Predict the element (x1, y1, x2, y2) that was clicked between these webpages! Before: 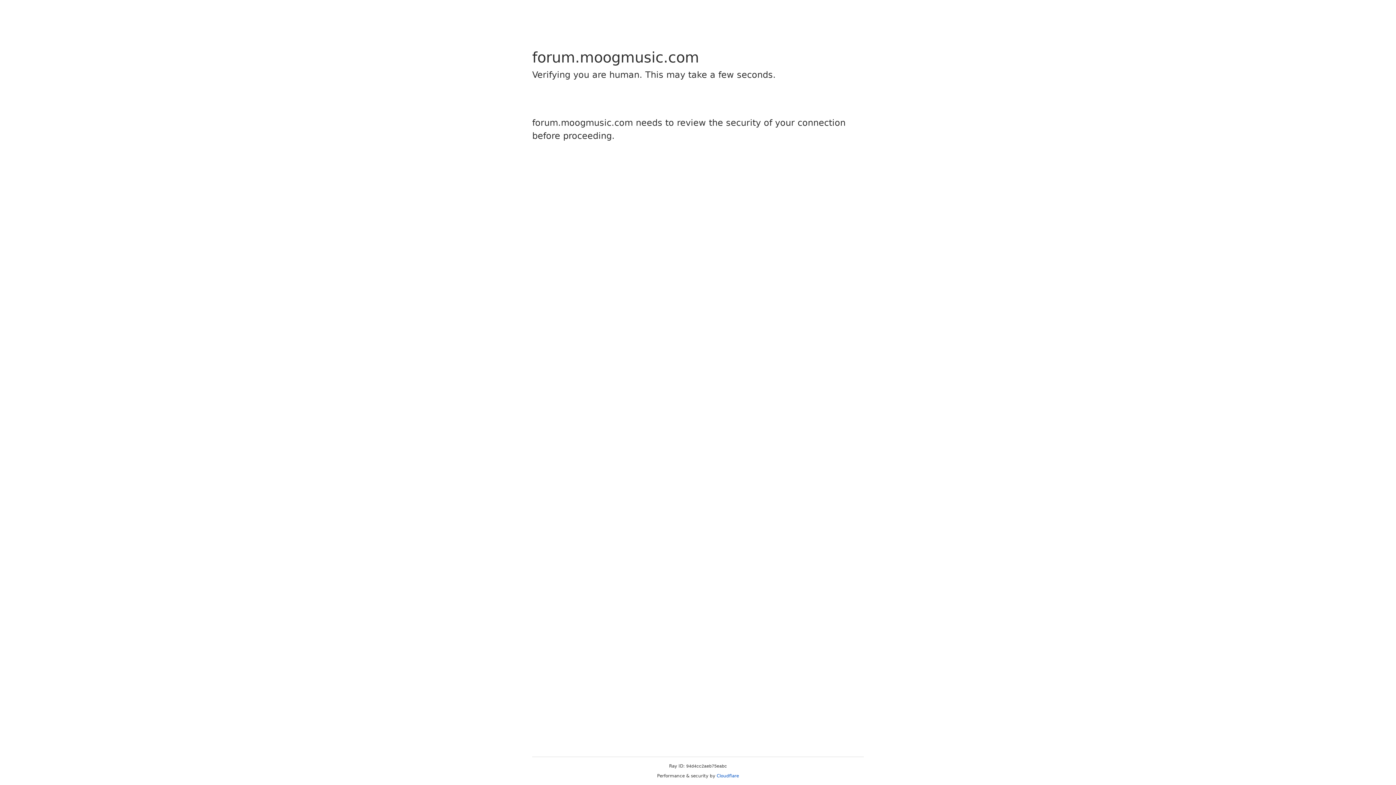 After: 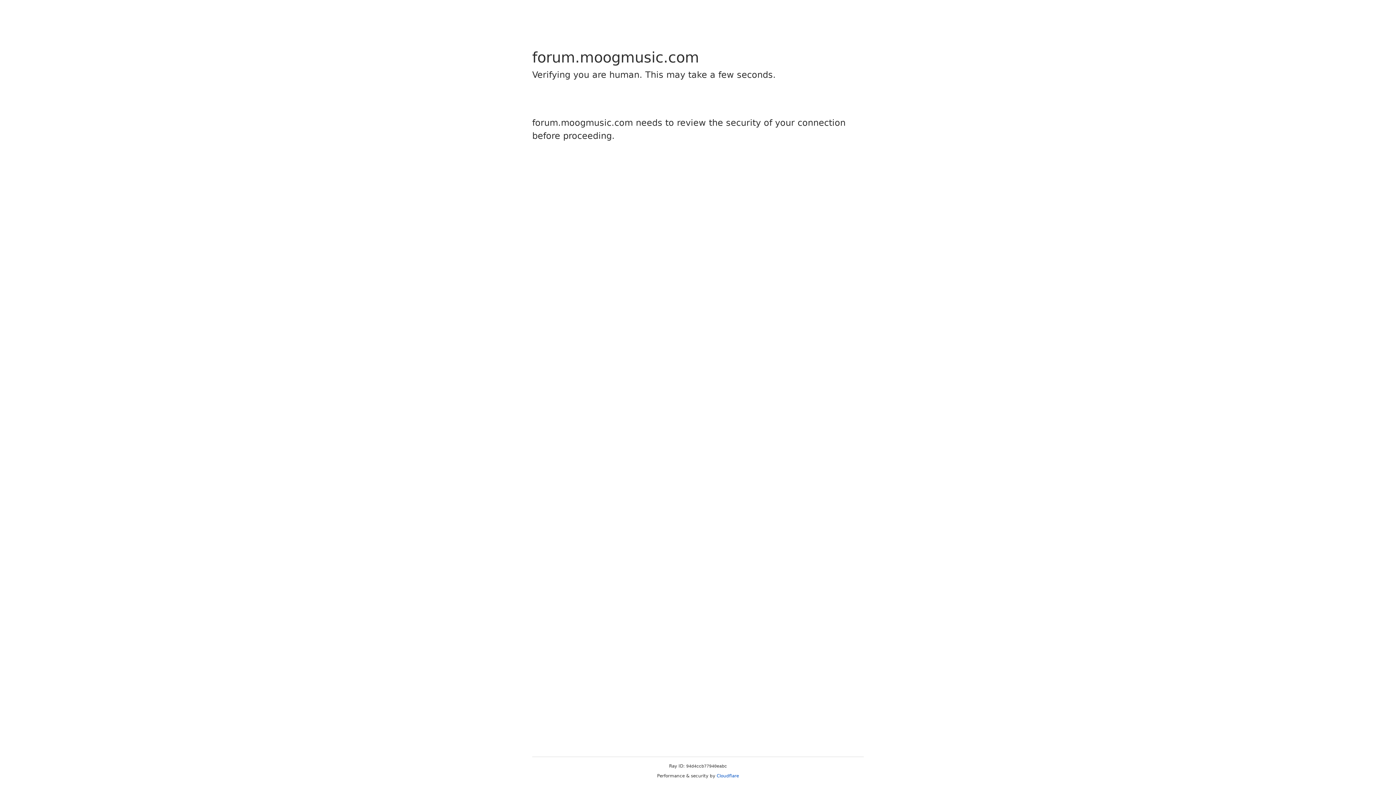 Action: label: Cloudflare bbox: (716, 773, 739, 778)